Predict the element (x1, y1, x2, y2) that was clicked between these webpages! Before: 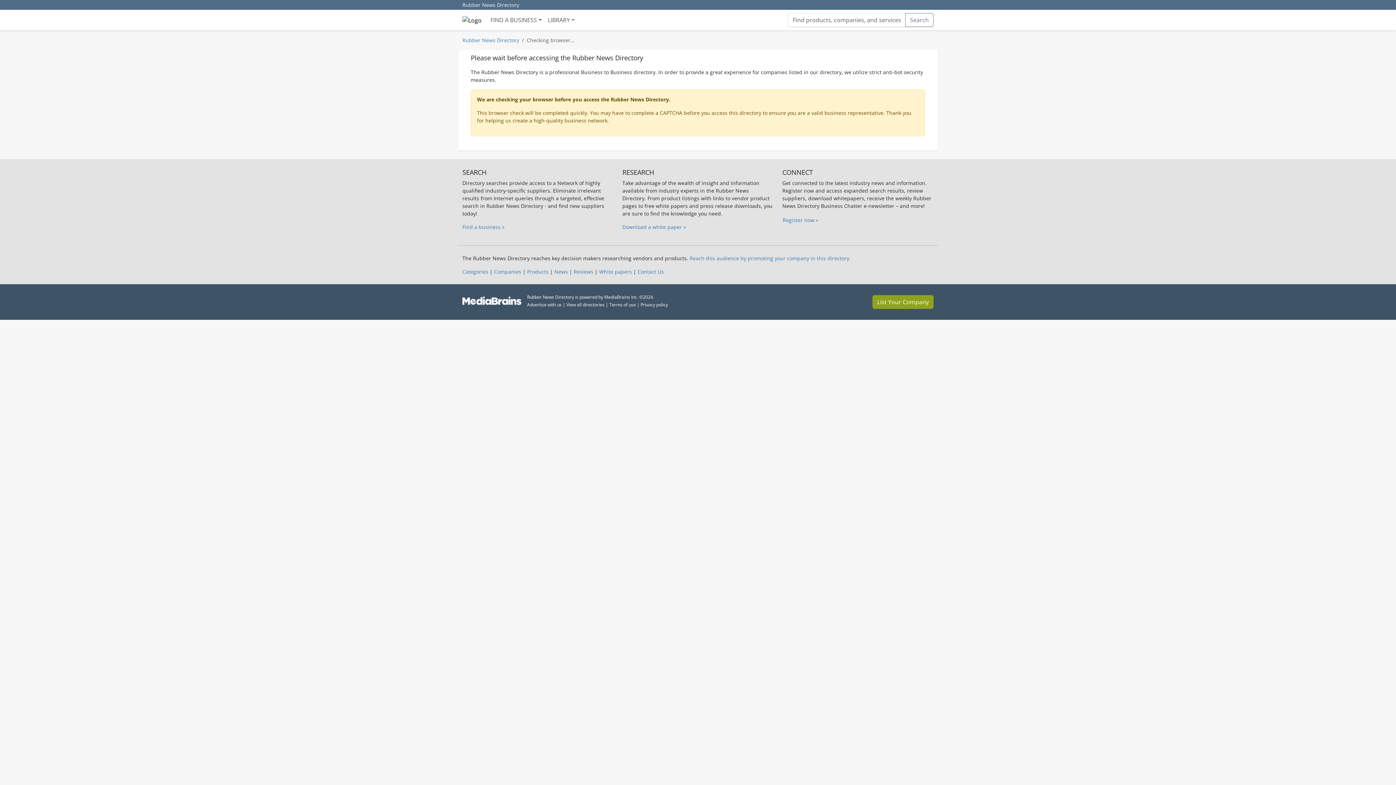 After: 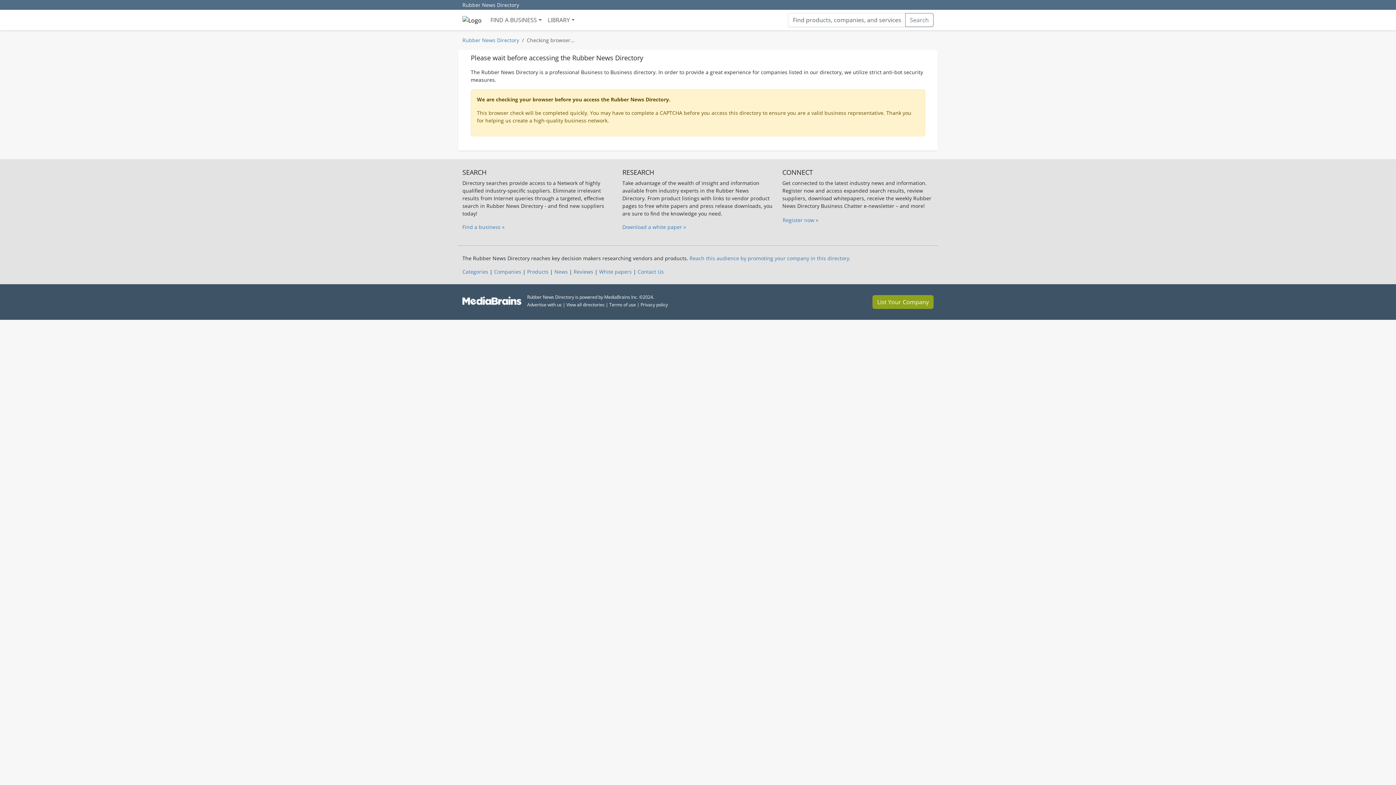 Action: label: List Your Company bbox: (872, 295, 933, 309)